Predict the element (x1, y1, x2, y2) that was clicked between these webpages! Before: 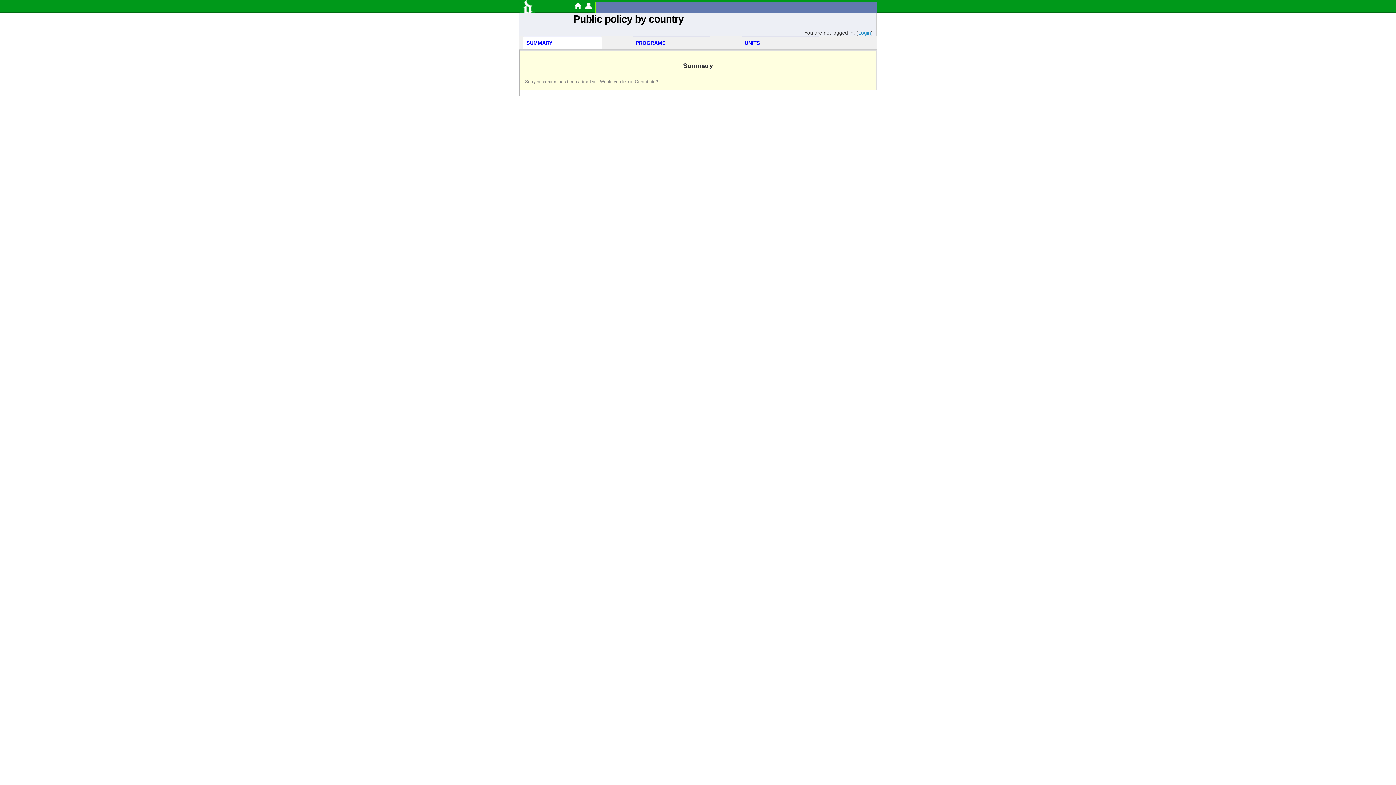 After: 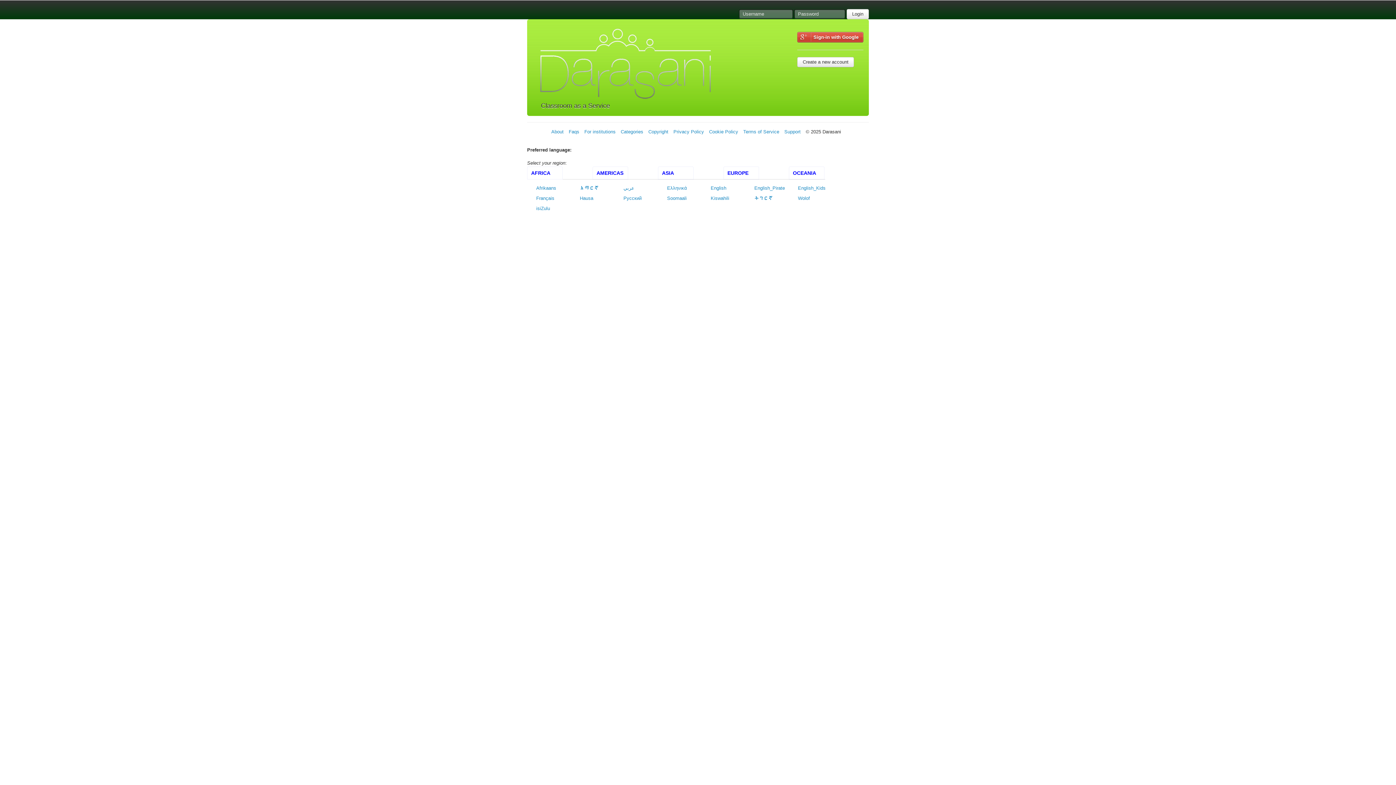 Action: bbox: (573, 1, 582, 9)